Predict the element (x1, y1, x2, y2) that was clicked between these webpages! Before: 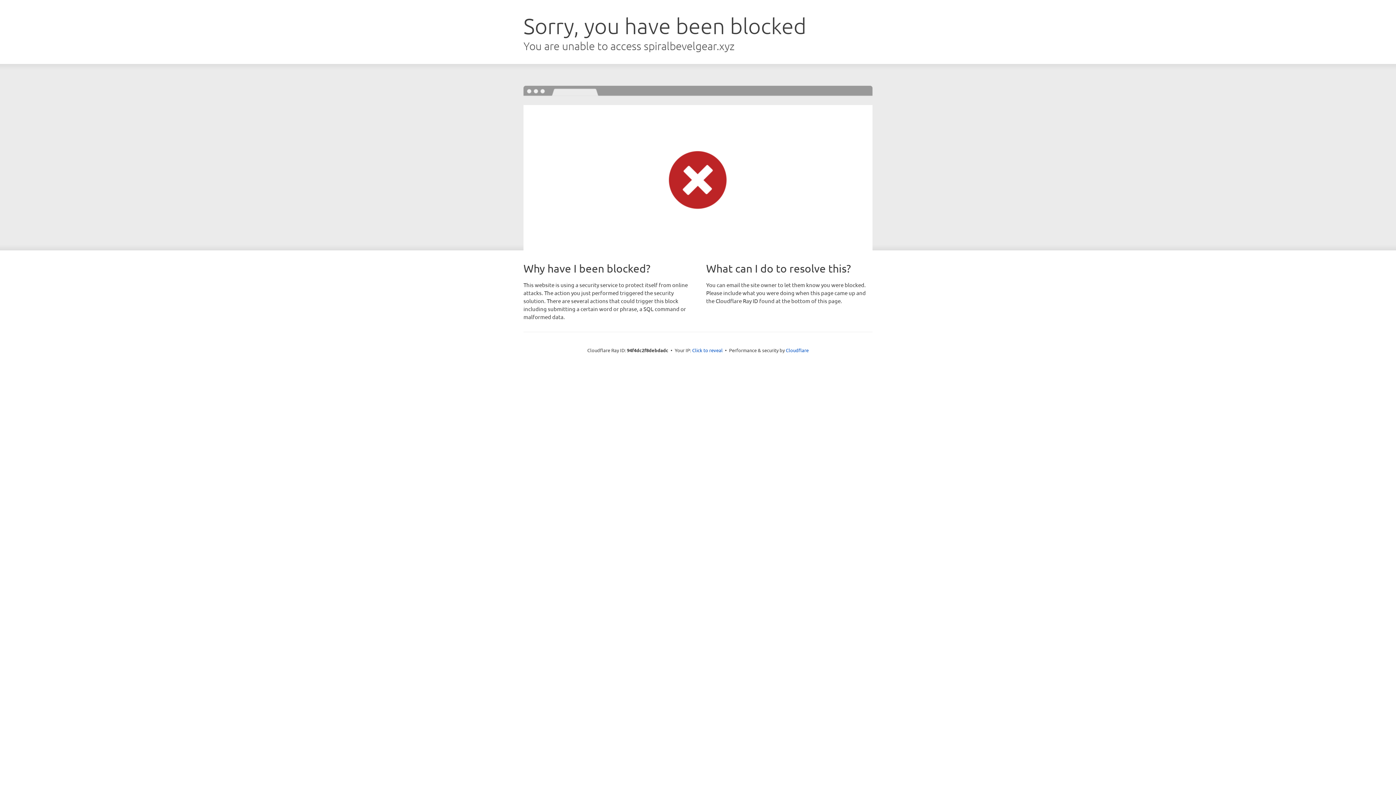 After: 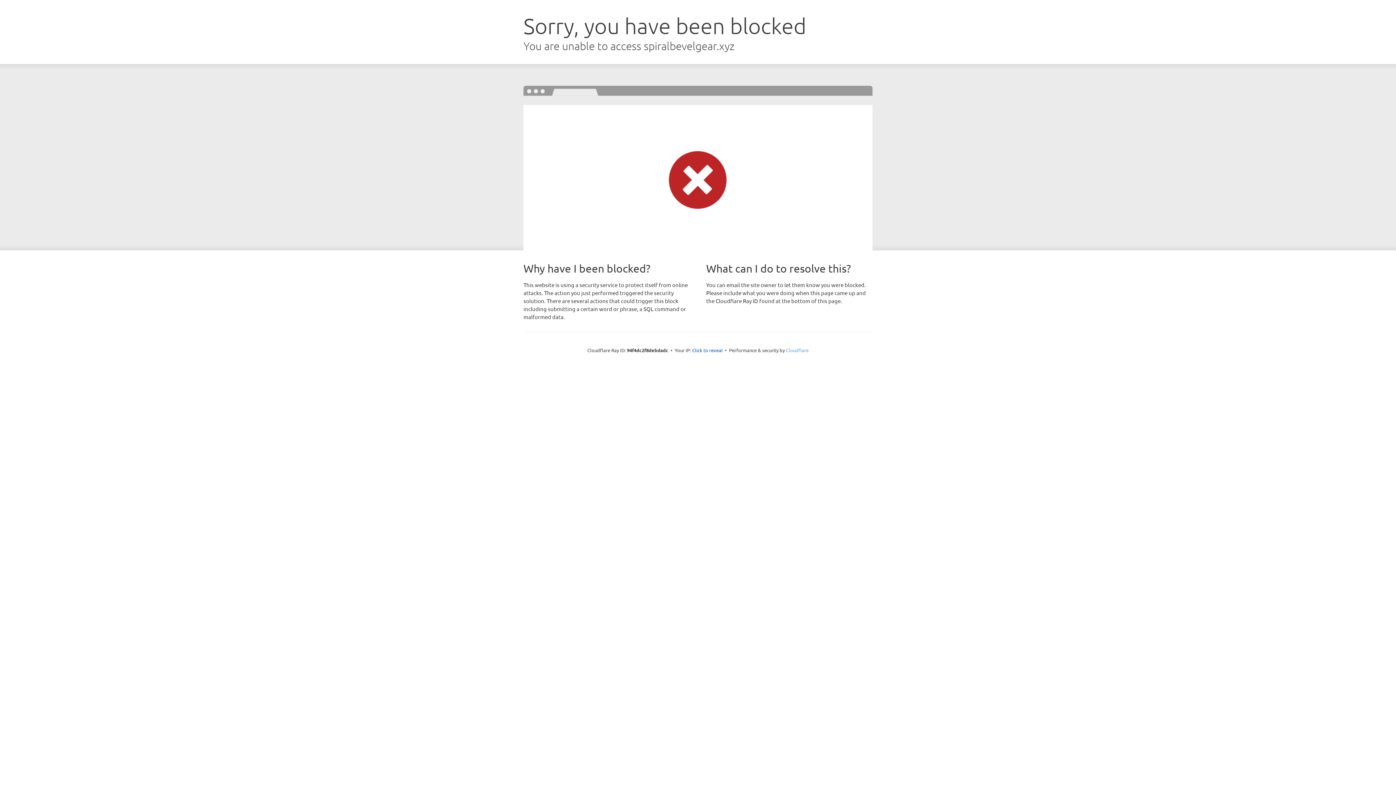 Action: label: Cloudflare bbox: (786, 347, 808, 353)